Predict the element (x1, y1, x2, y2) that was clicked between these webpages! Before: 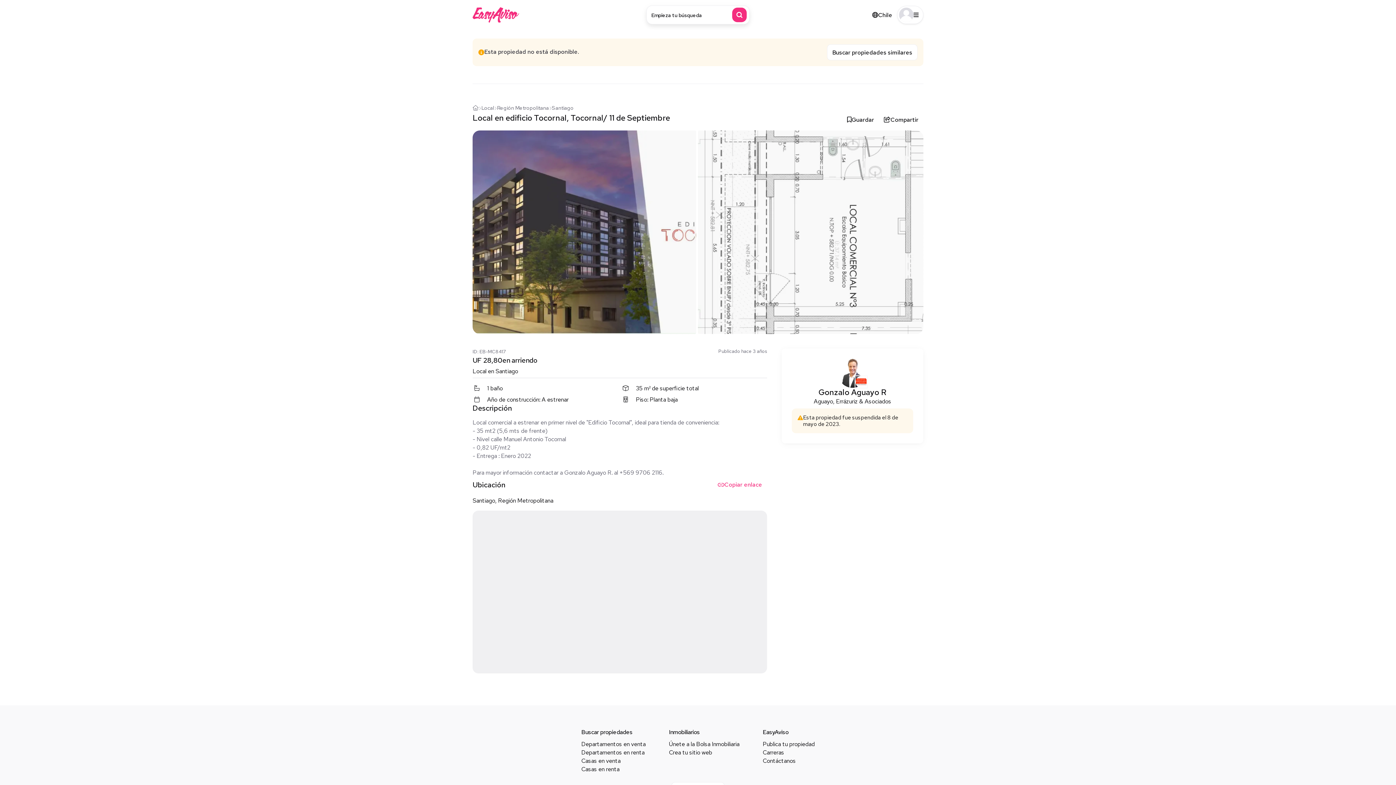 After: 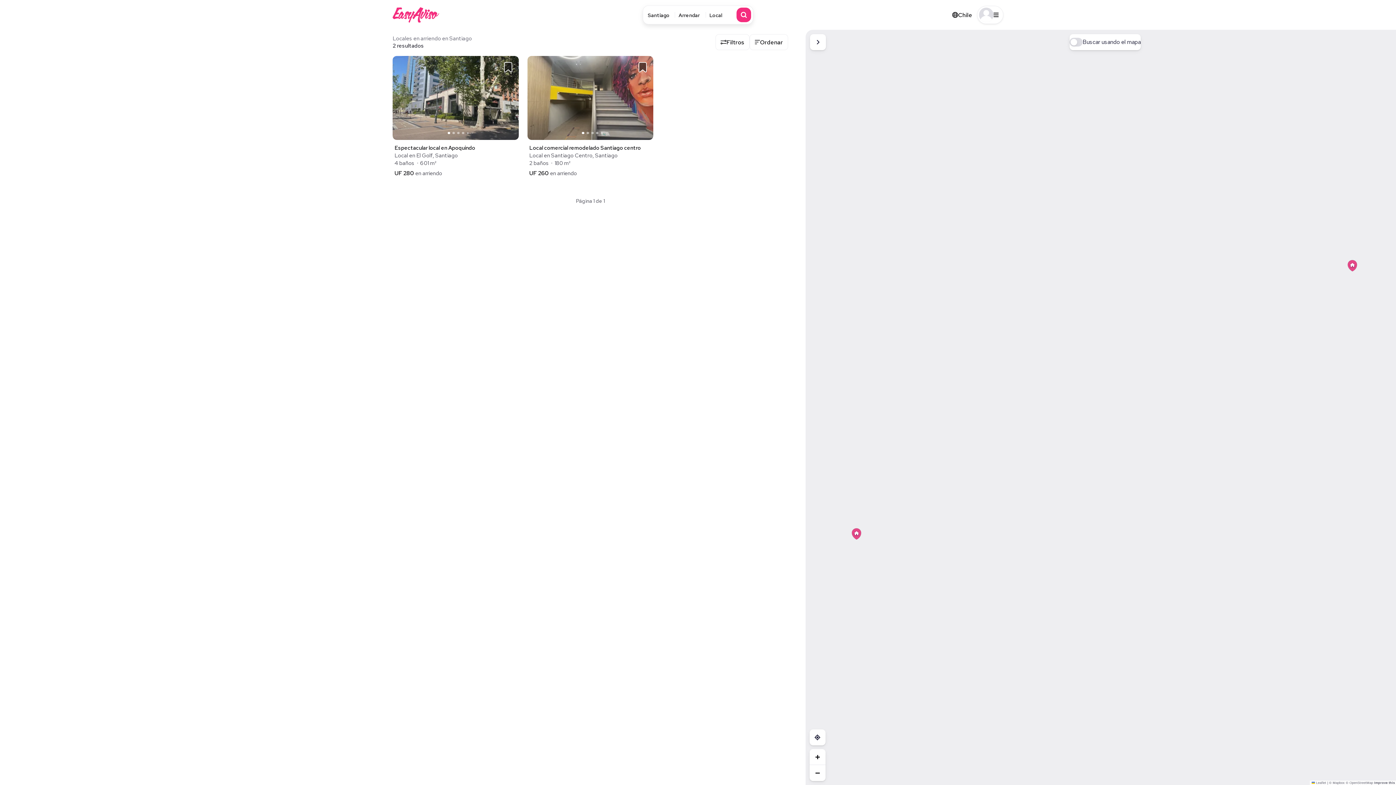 Action: label: Buscar propiedades similares bbox: (827, 44, 917, 60)